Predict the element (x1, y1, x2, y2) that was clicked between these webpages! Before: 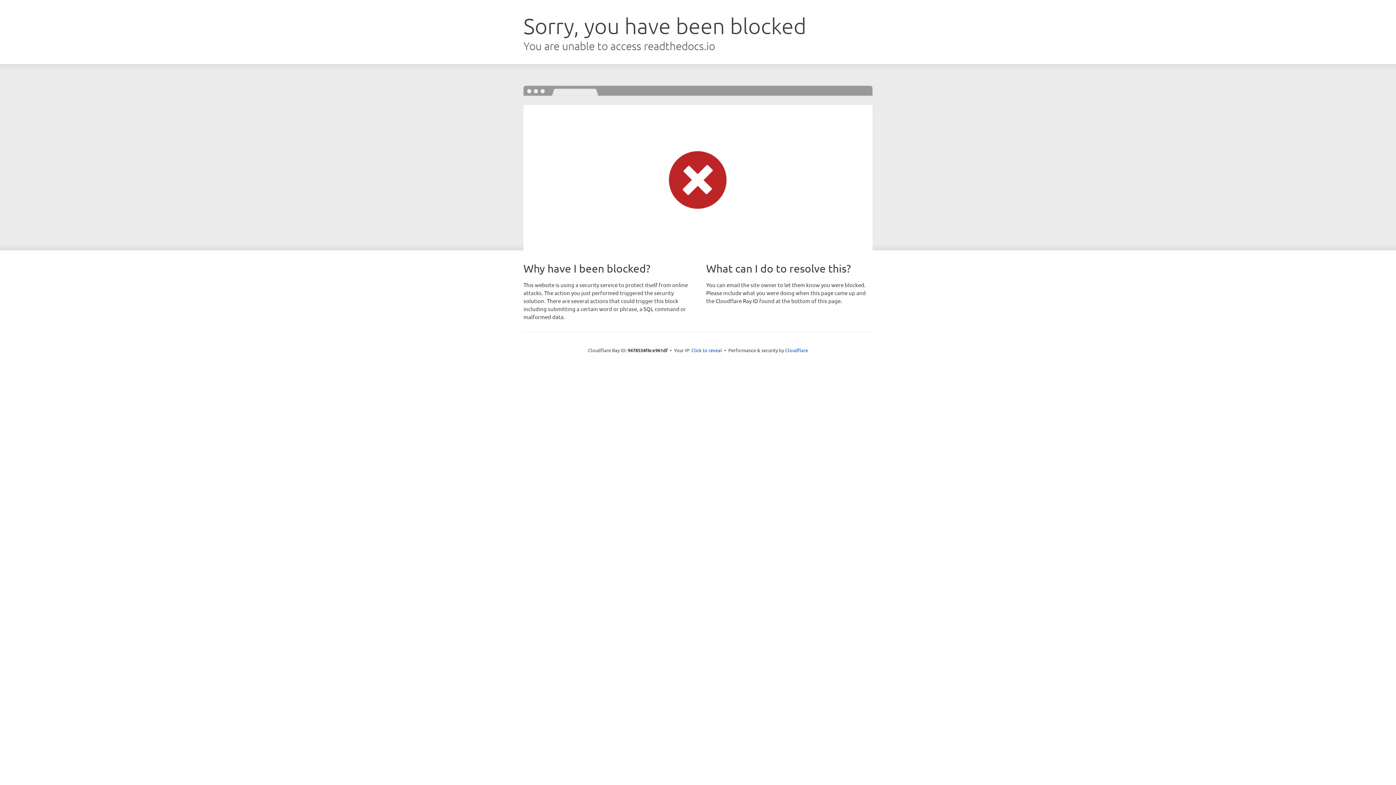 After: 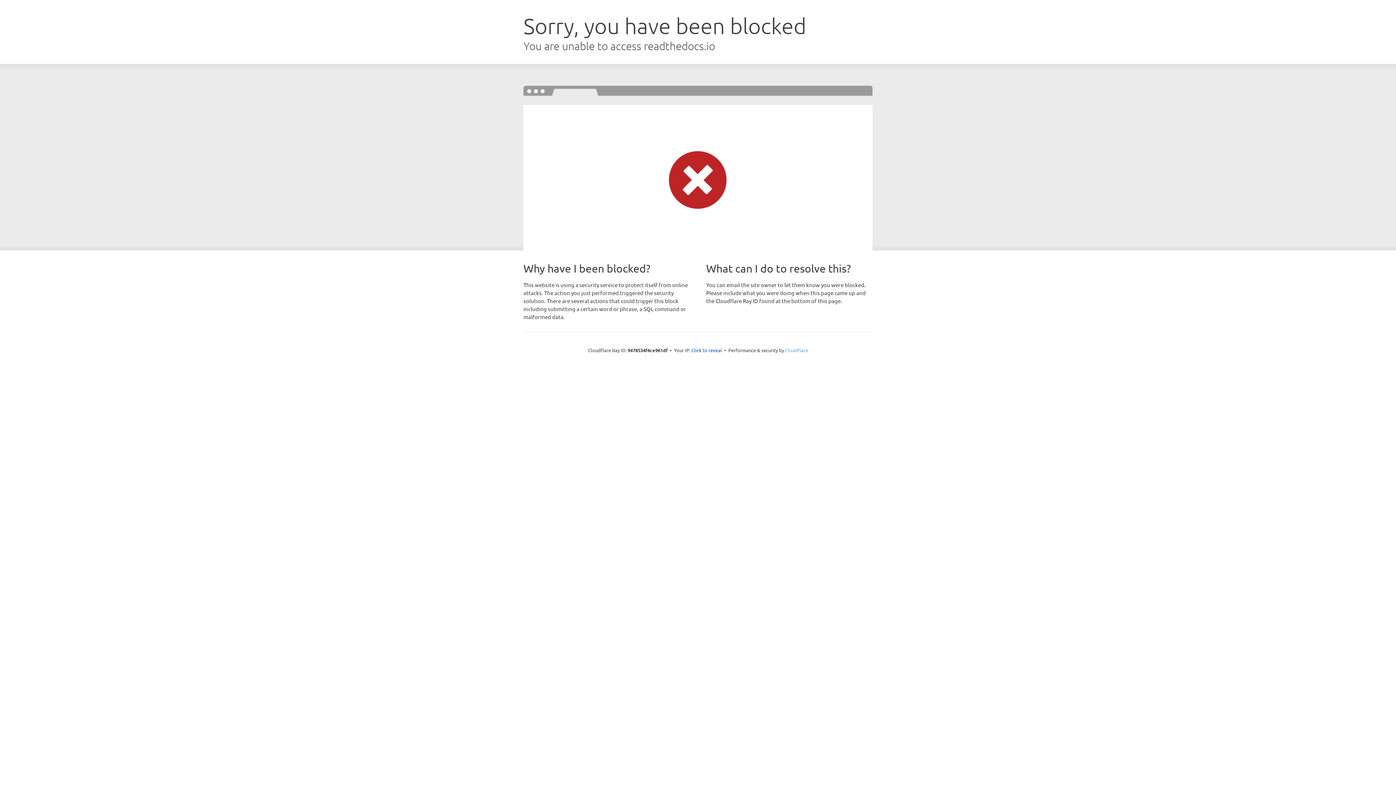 Action: bbox: (785, 347, 808, 353) label: Cloudflare